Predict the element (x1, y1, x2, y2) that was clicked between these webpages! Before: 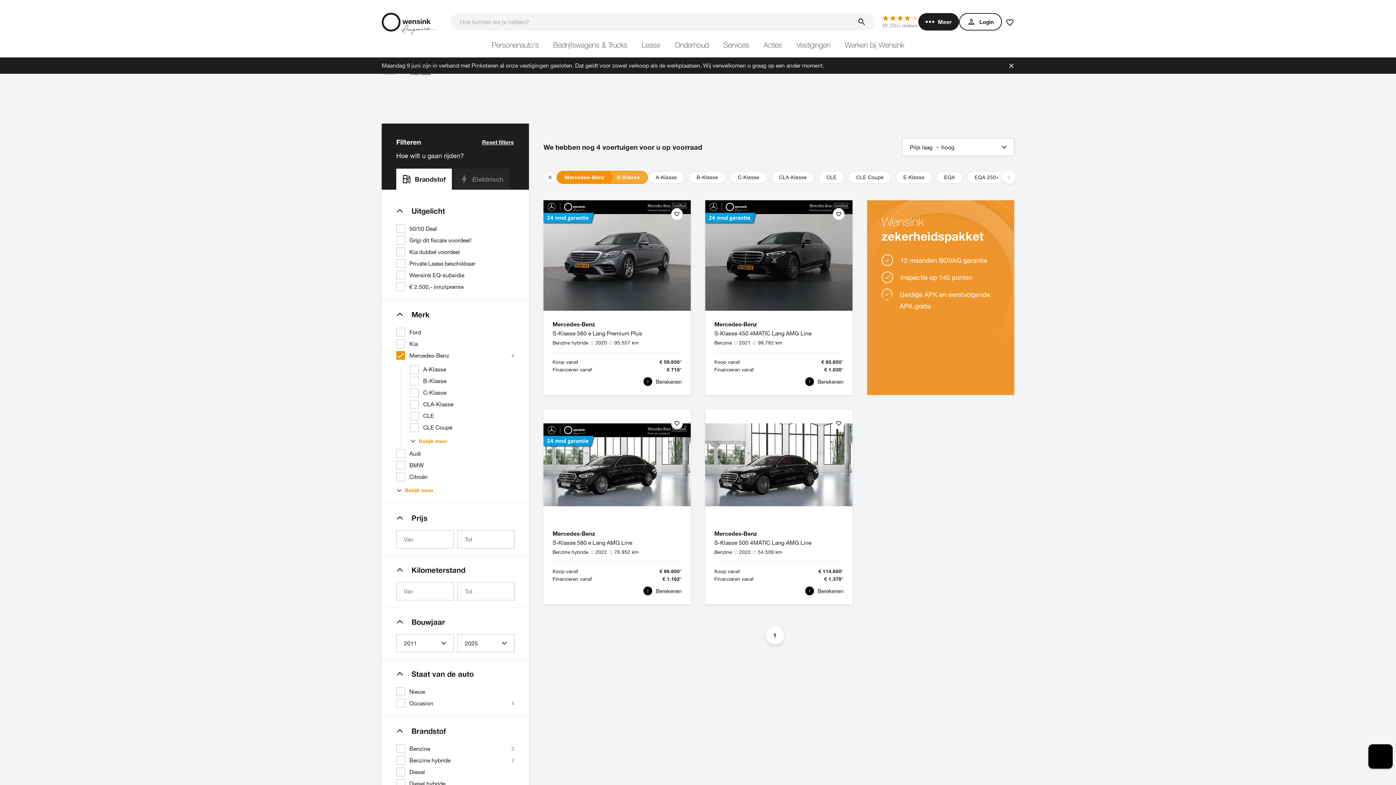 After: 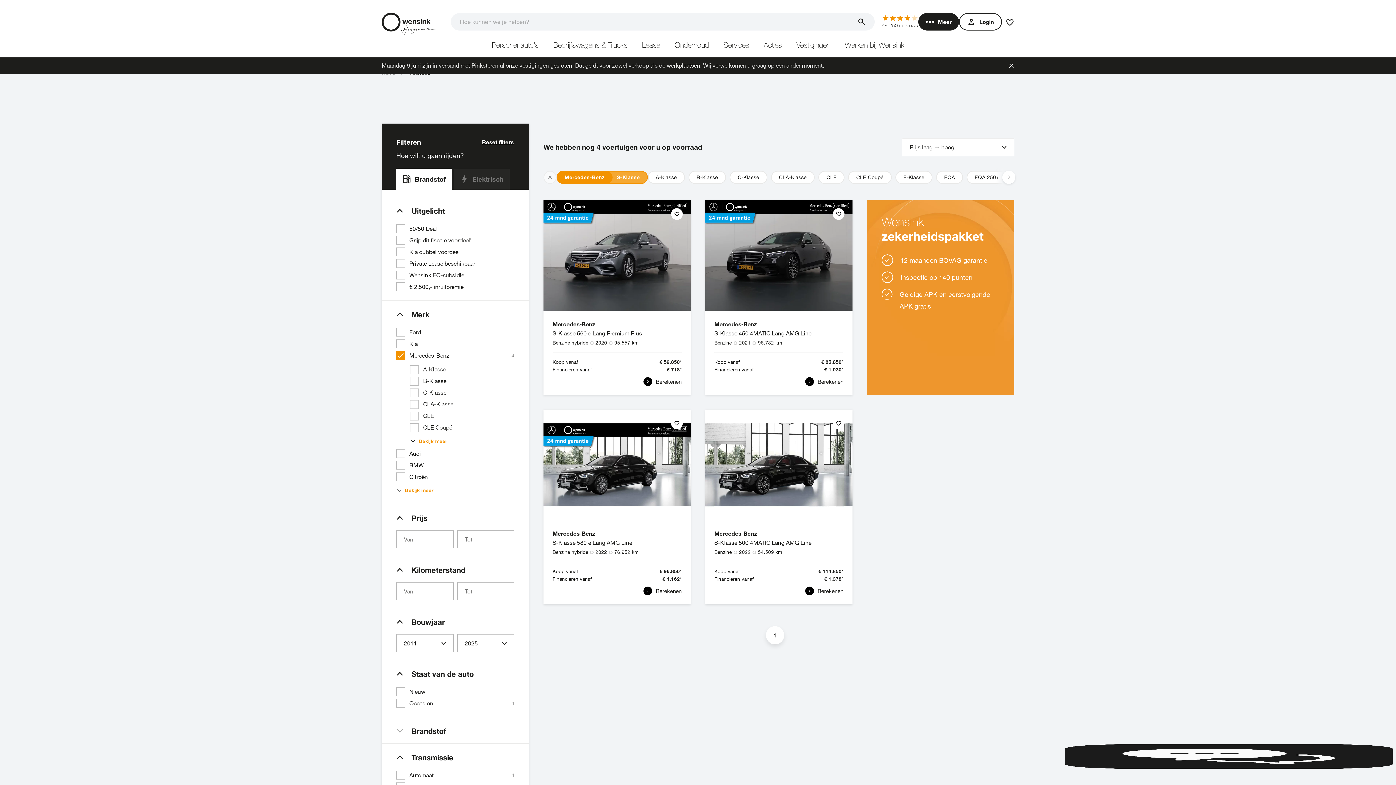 Action: label: Brandstof bbox: (396, 727, 514, 735)